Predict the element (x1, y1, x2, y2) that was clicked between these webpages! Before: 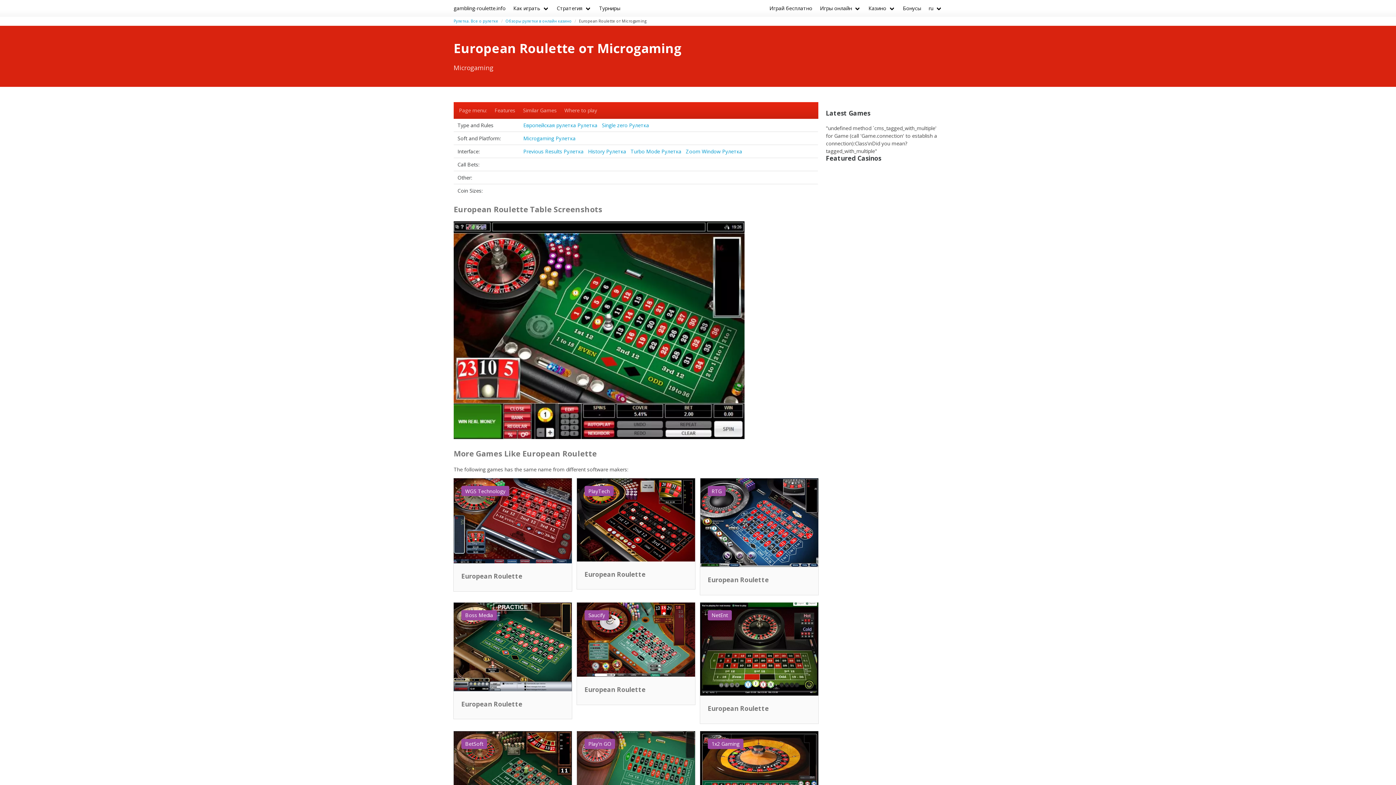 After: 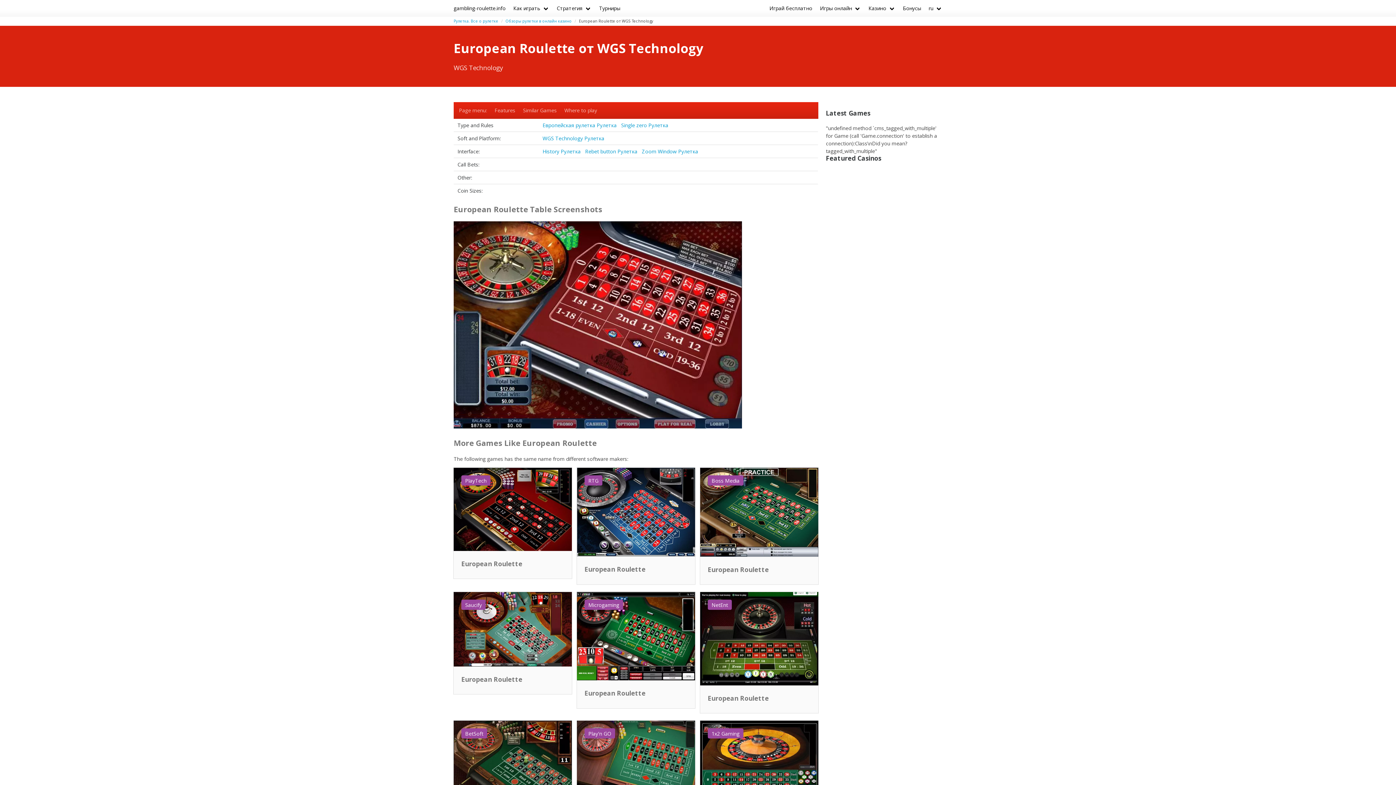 Action: label: WGS Technology bbox: (453, 478, 571, 565)